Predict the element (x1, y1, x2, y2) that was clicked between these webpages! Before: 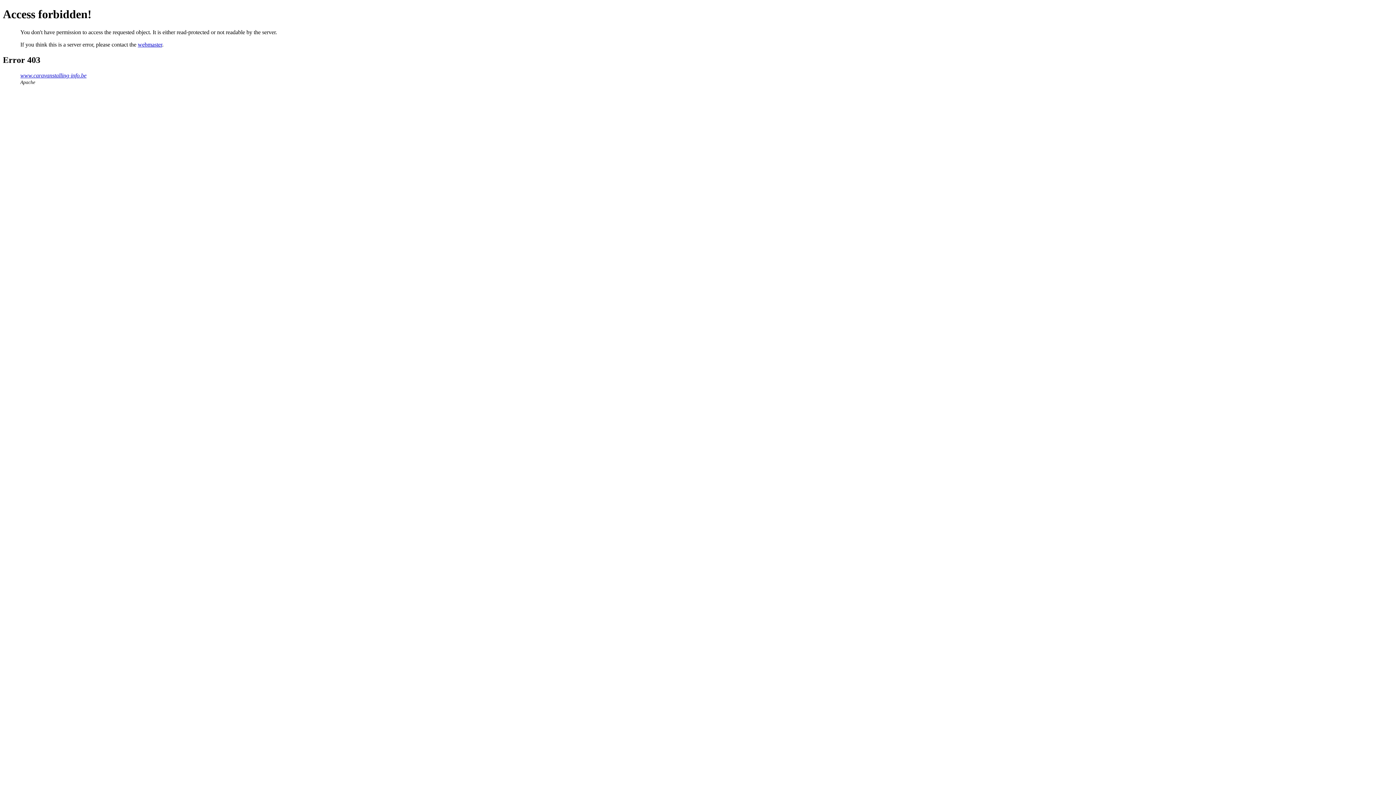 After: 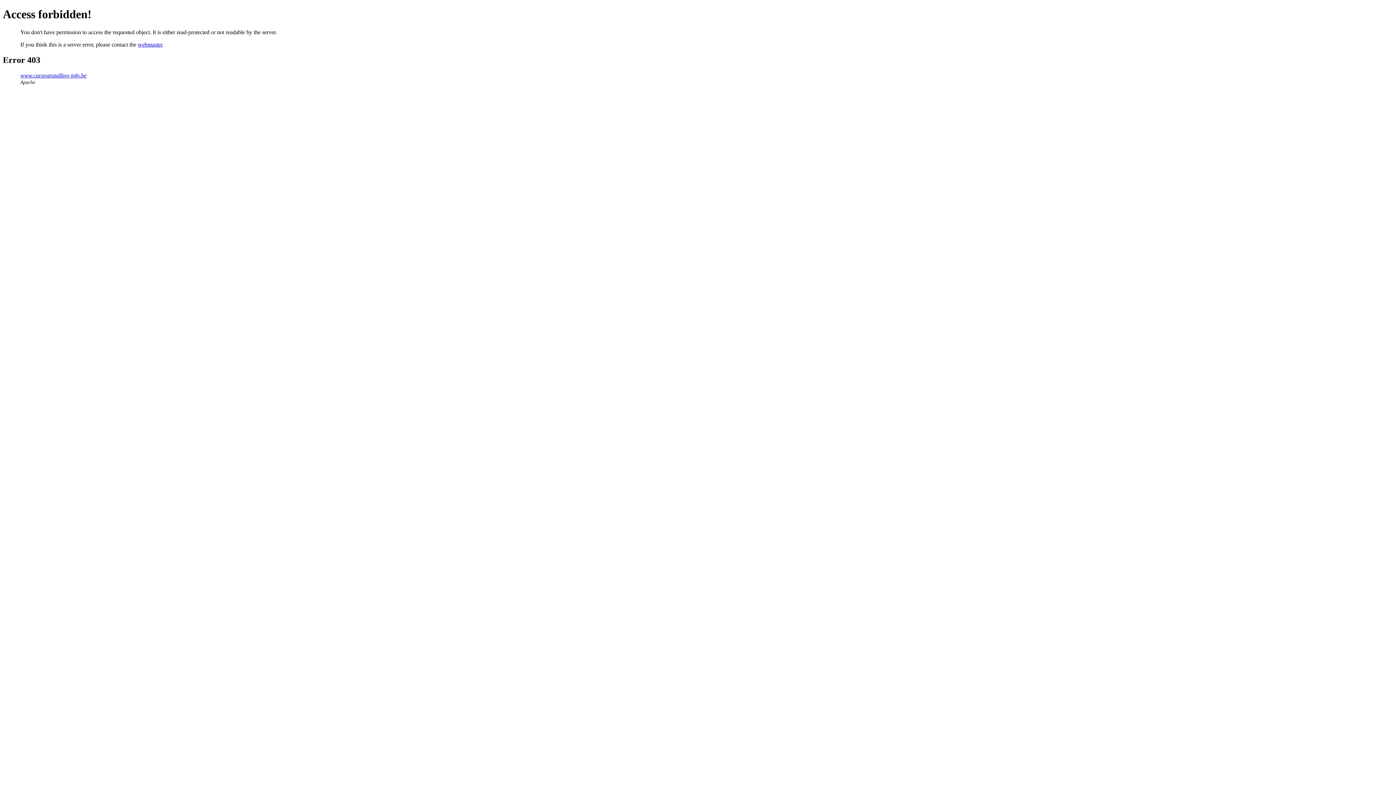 Action: label: webmaster bbox: (137, 41, 162, 47)